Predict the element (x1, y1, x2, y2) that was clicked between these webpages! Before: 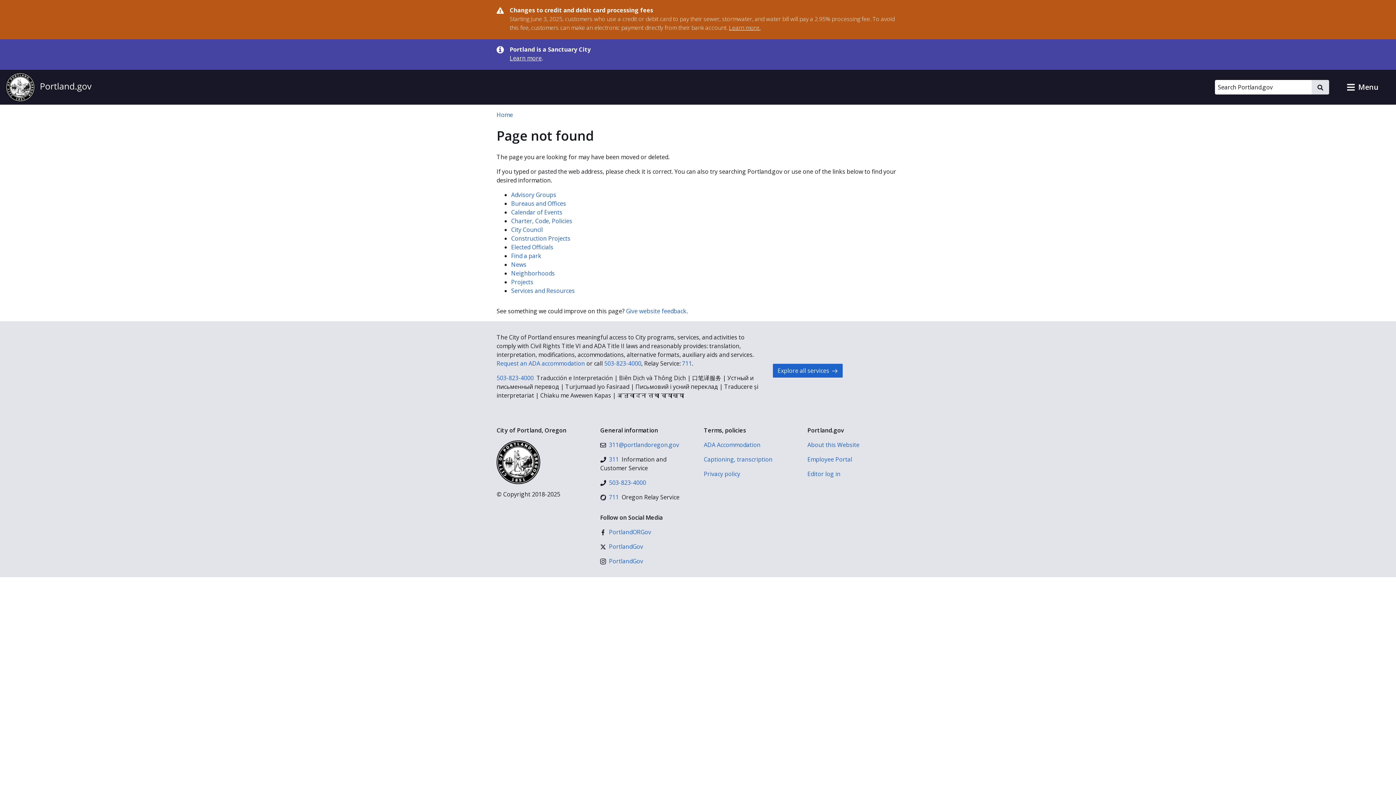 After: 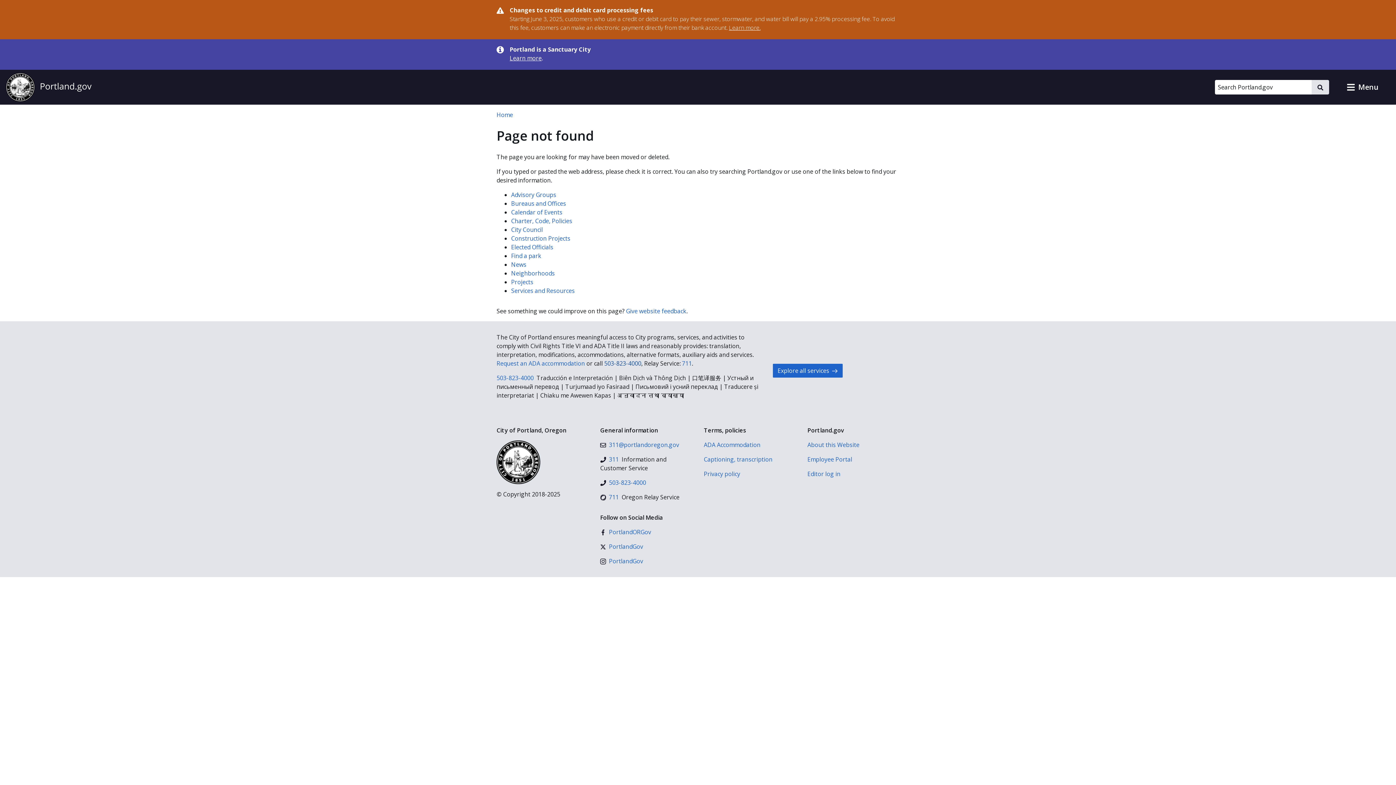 Action: label: 503-823-4000 bbox: (604, 359, 641, 367)